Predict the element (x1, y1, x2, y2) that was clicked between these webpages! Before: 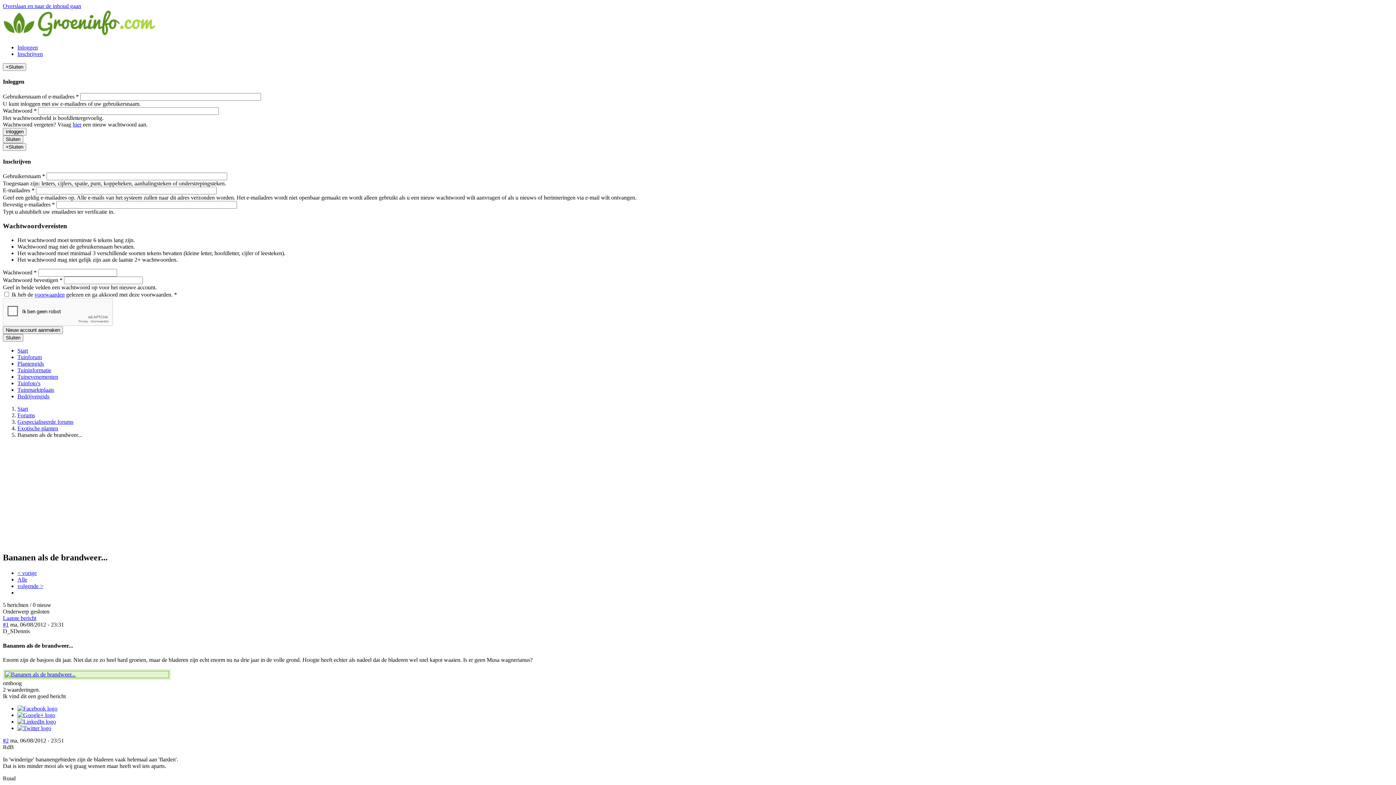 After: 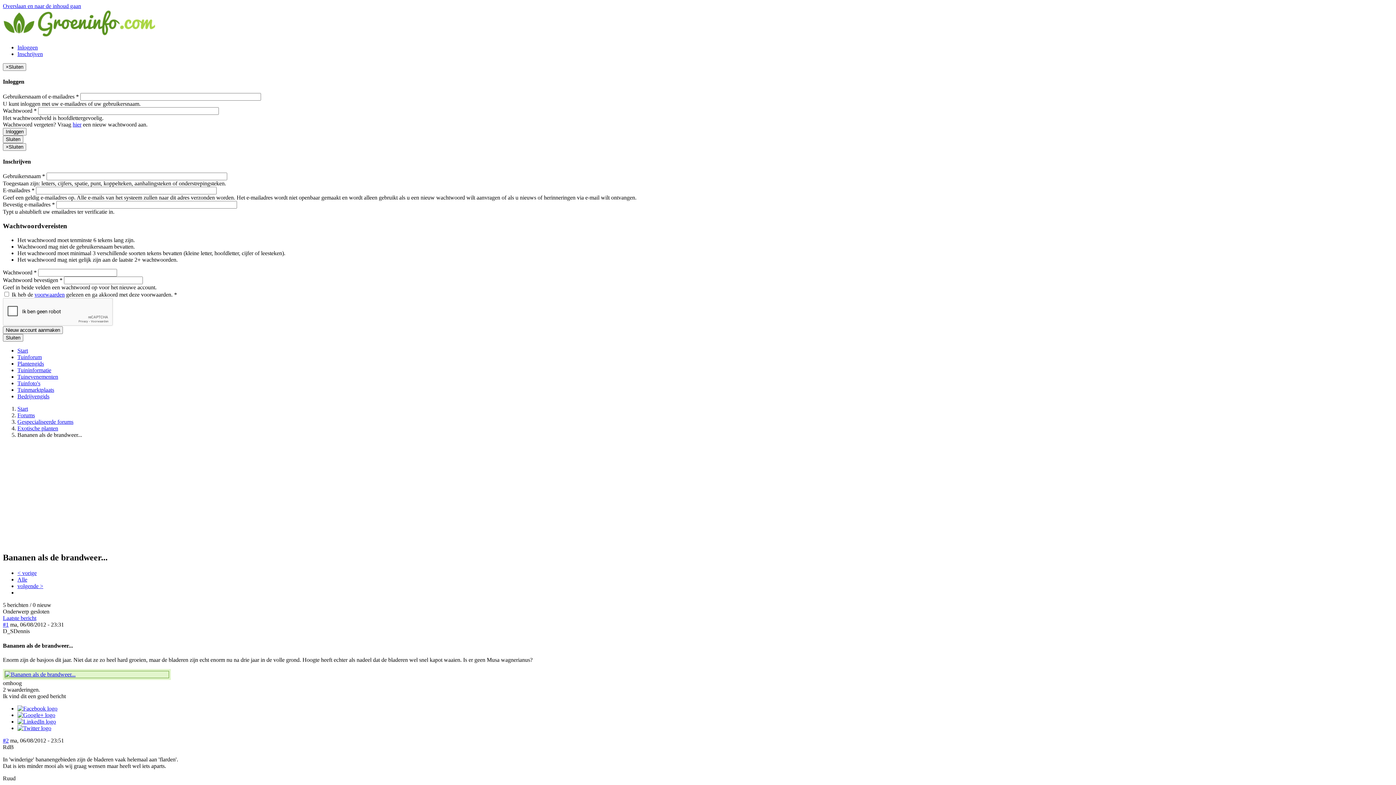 Action: bbox: (17, 718, 56, 725)